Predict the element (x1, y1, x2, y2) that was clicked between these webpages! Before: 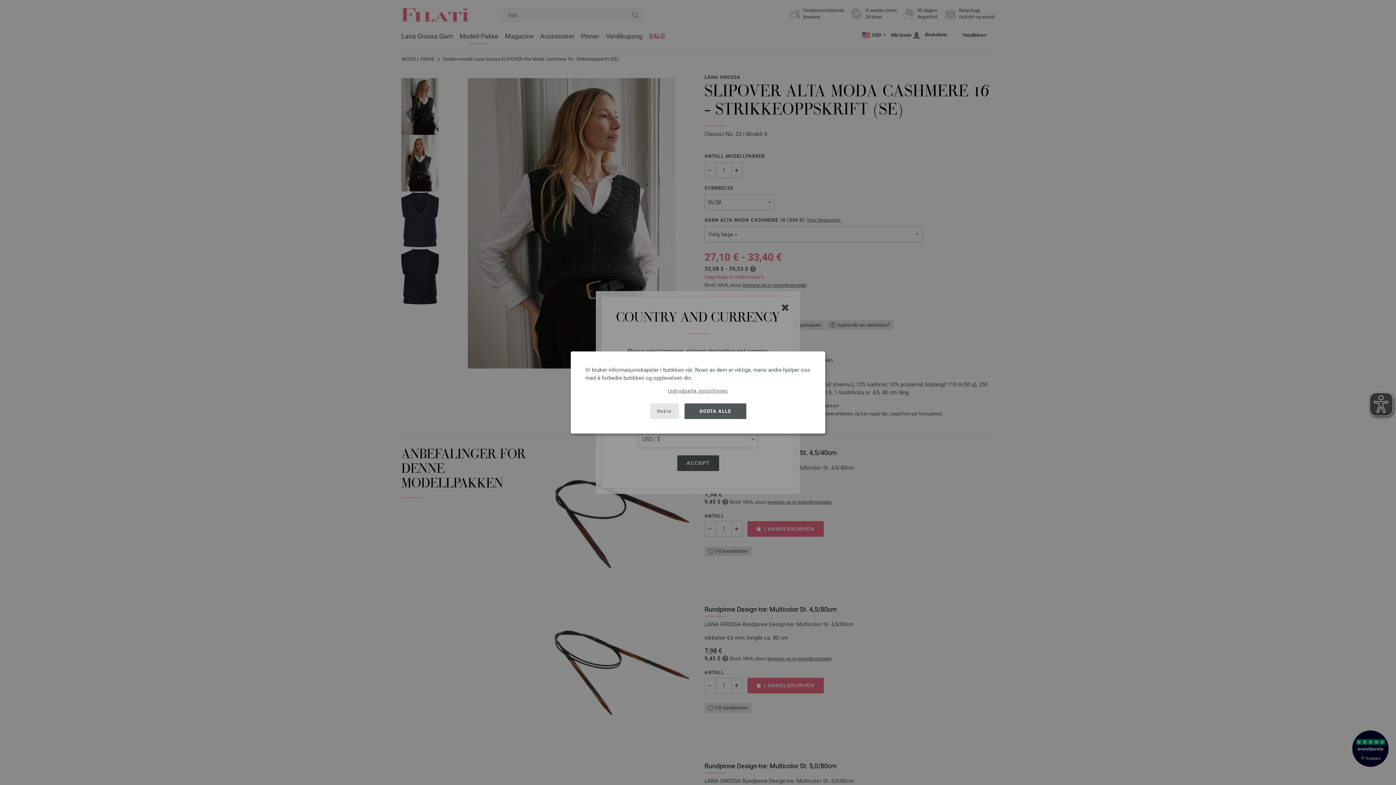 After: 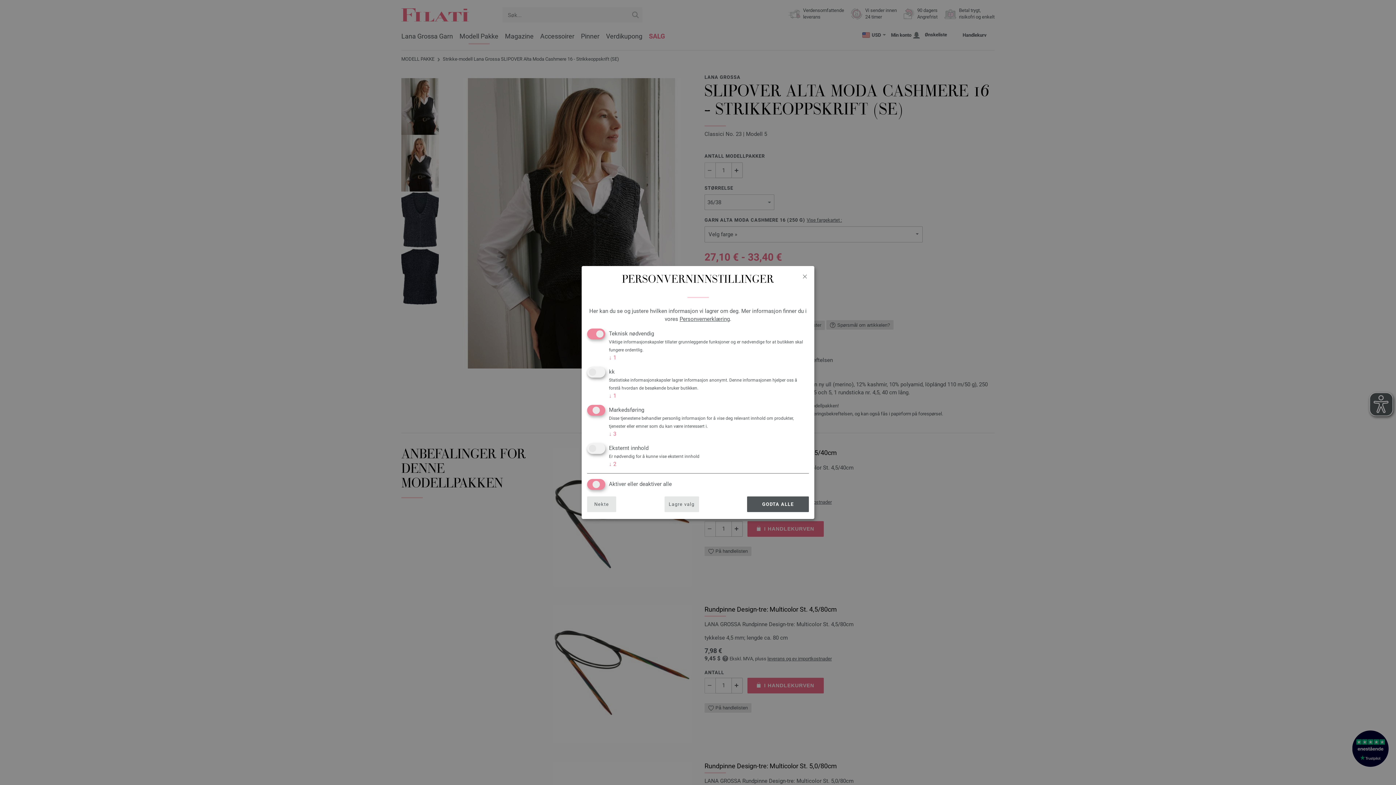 Action: label: Individuelle innstillinger bbox: (667, 387, 729, 394)